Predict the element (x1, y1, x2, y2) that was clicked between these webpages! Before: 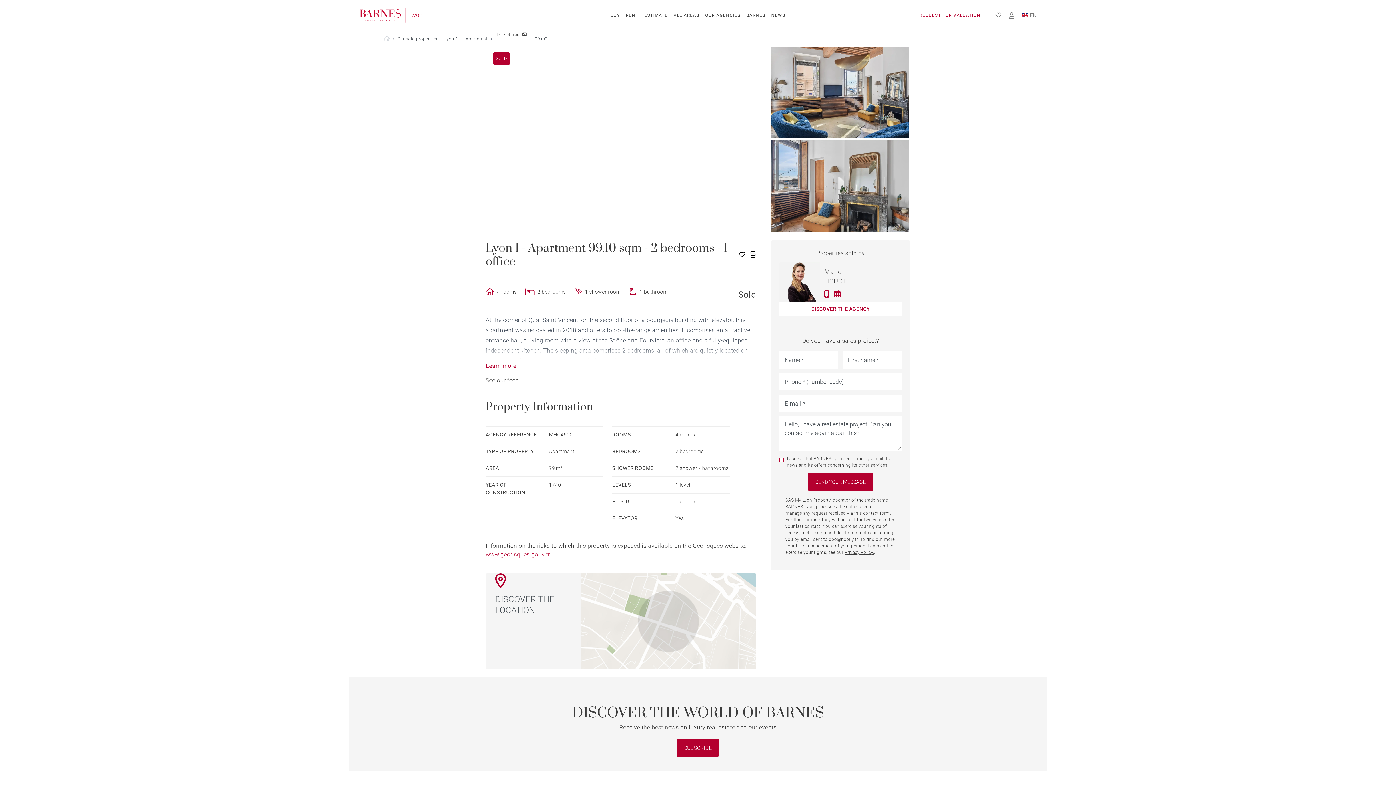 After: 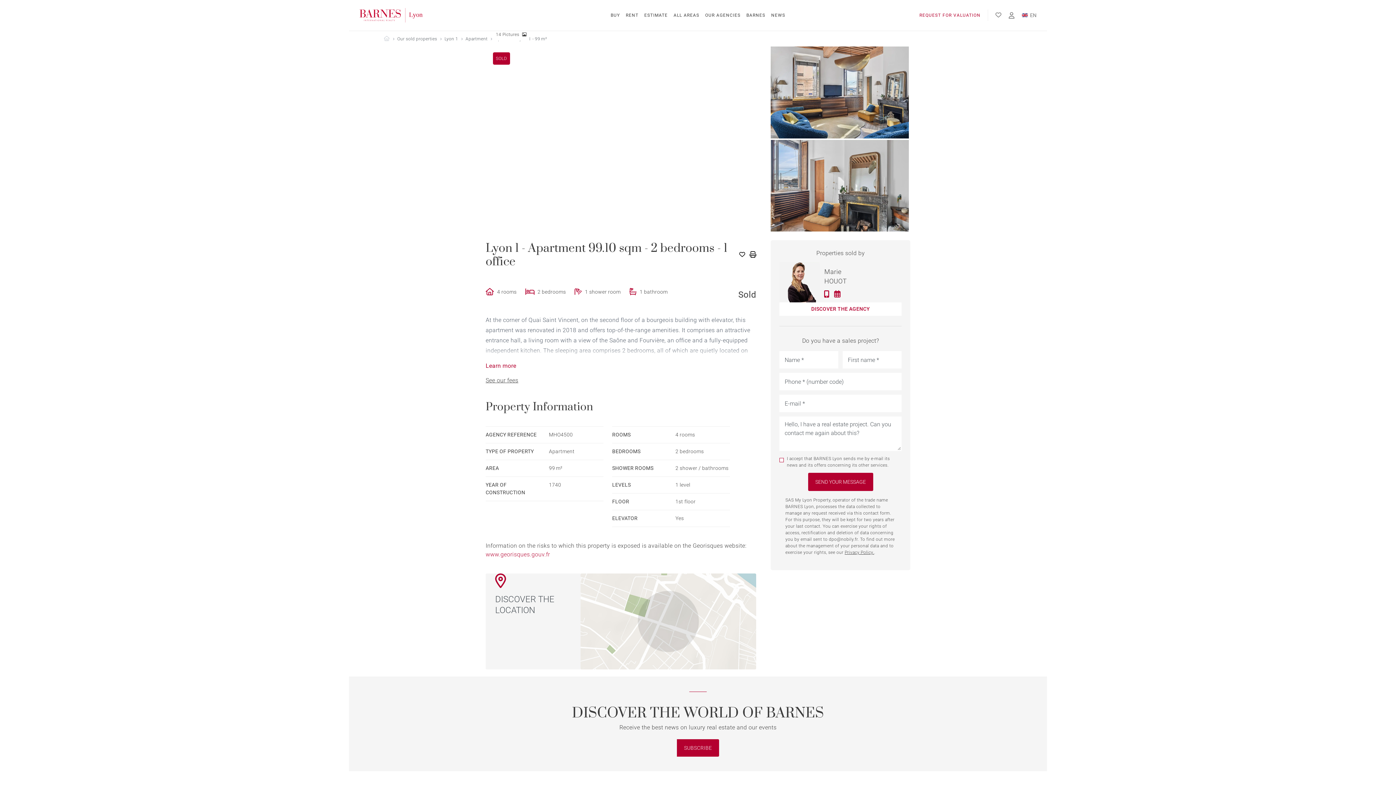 Action: bbox: (1022, 12, 1036, 17) label: EN